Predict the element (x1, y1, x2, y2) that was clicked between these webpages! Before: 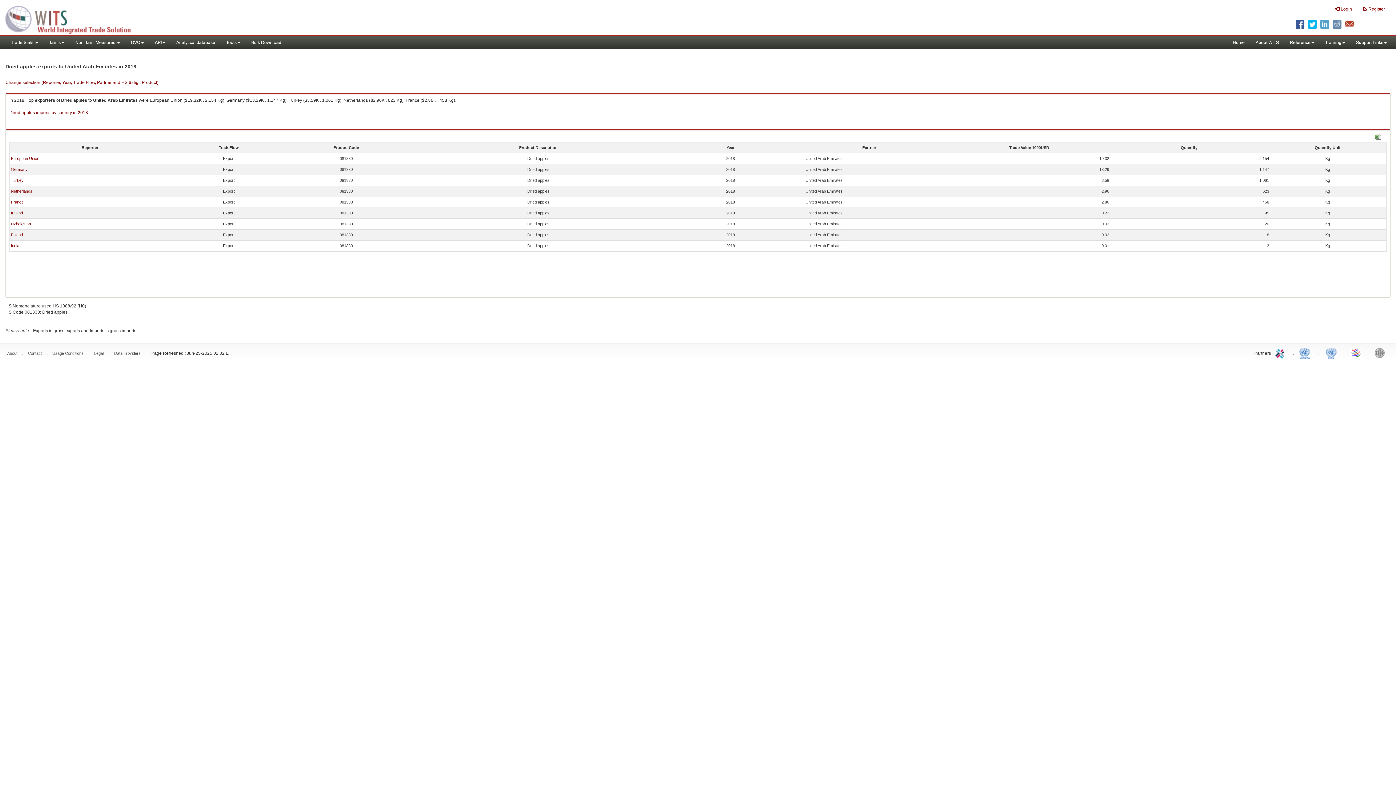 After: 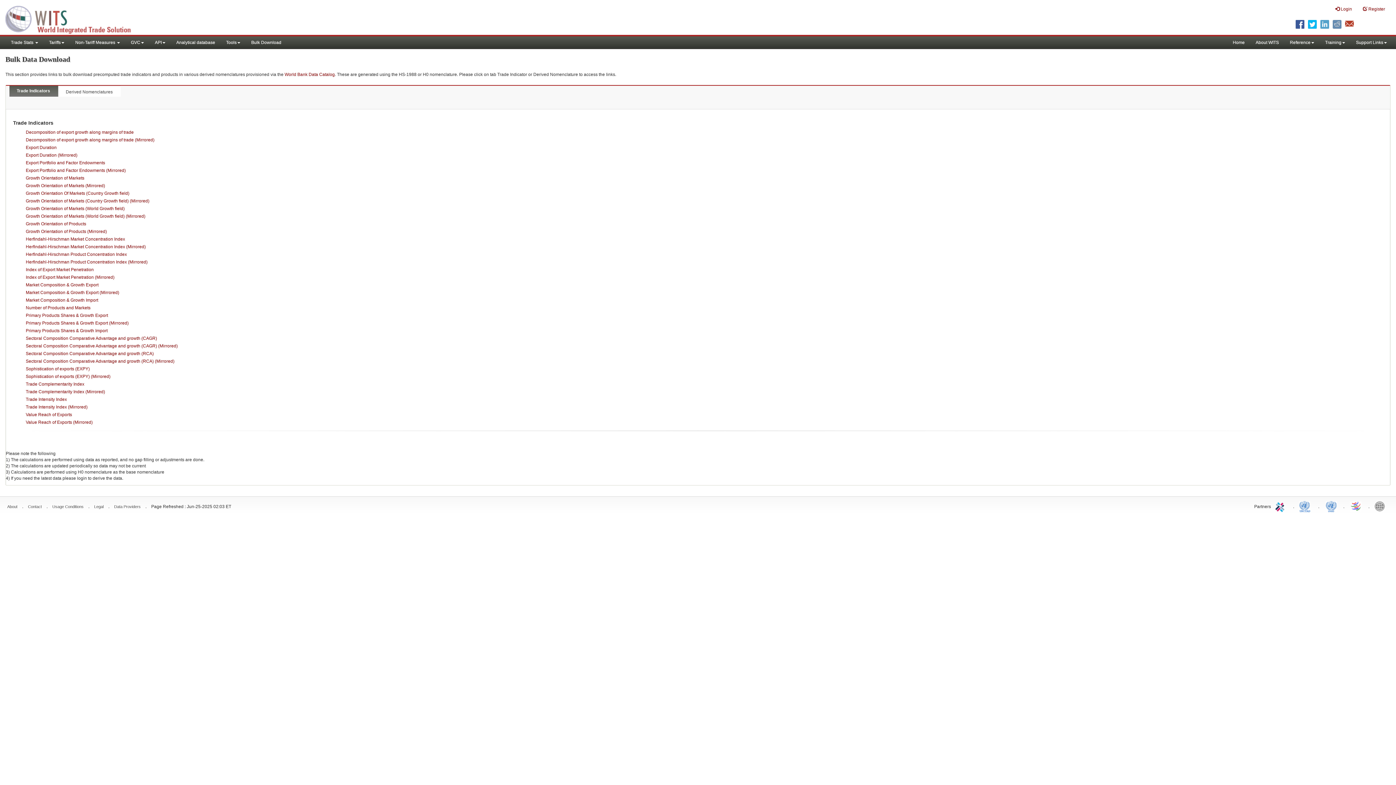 Action: label: Bulk Download bbox: (245, 36, 286, 49)